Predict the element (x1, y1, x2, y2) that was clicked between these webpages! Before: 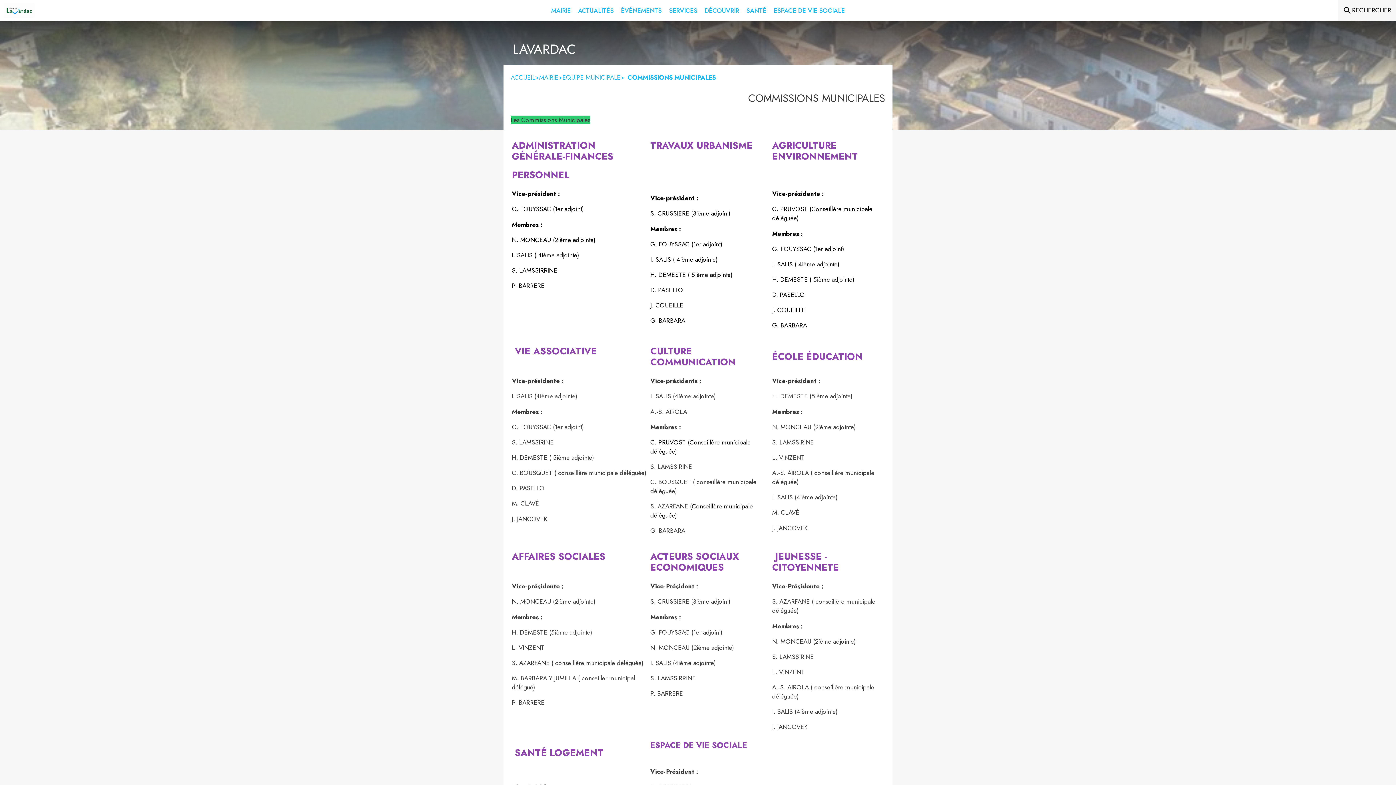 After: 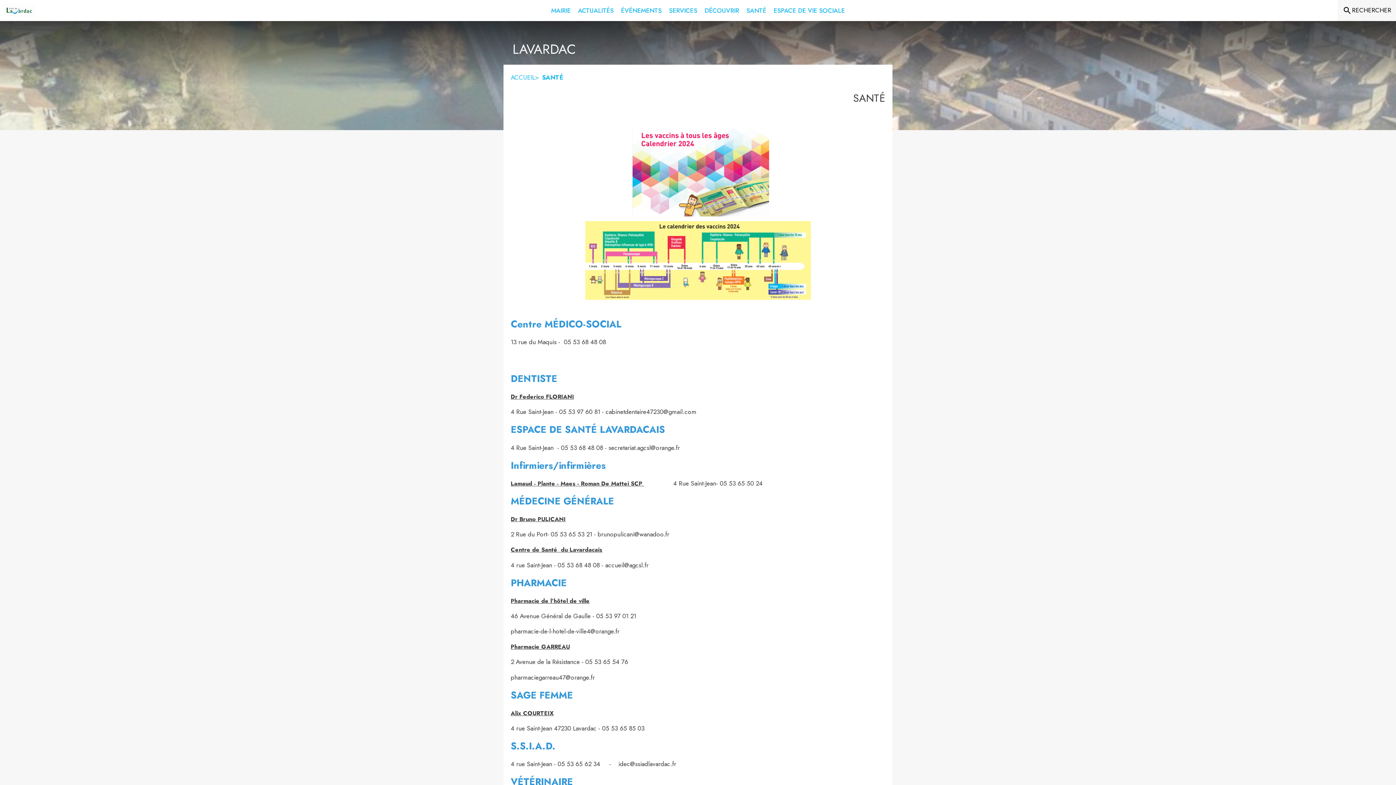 Action: label: SANTÉ bbox: (742, 0, 770, 21)